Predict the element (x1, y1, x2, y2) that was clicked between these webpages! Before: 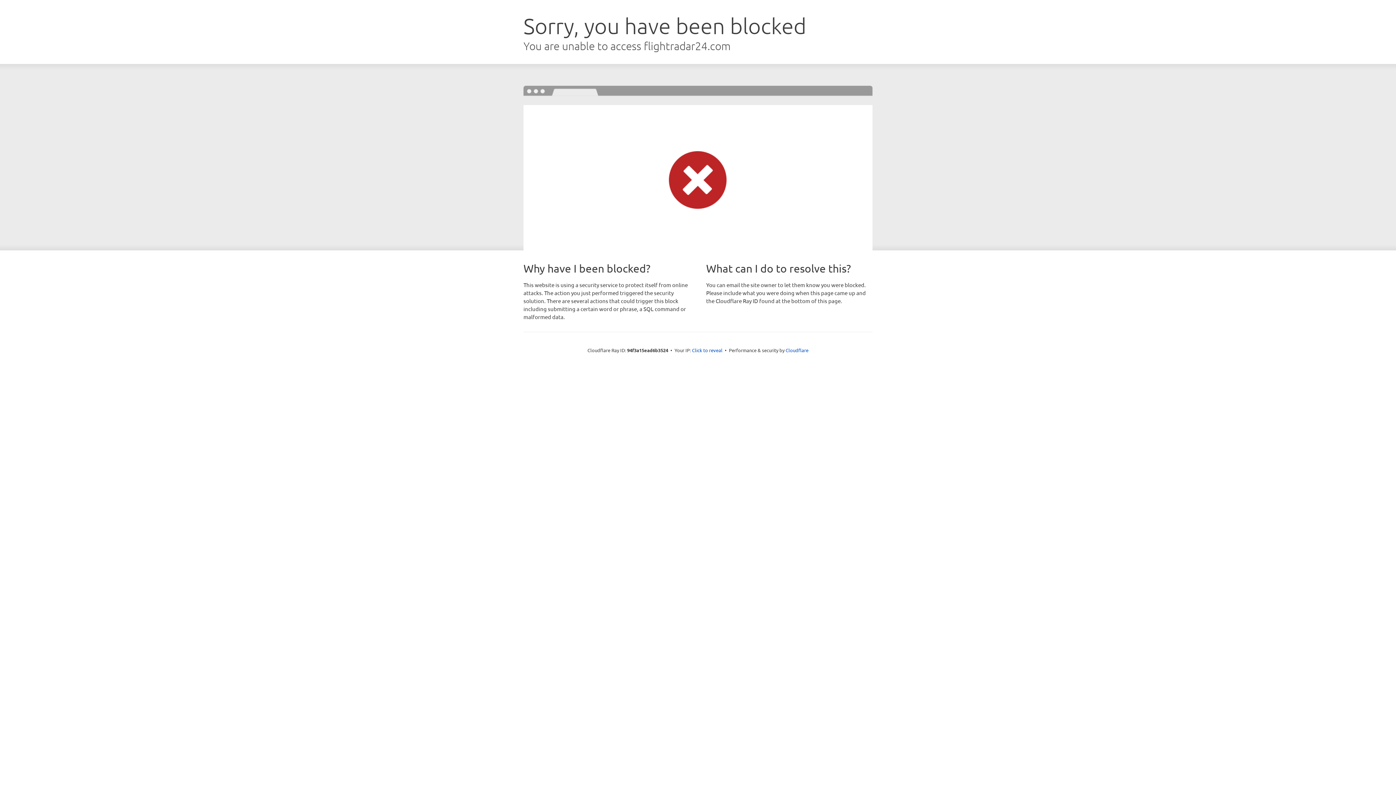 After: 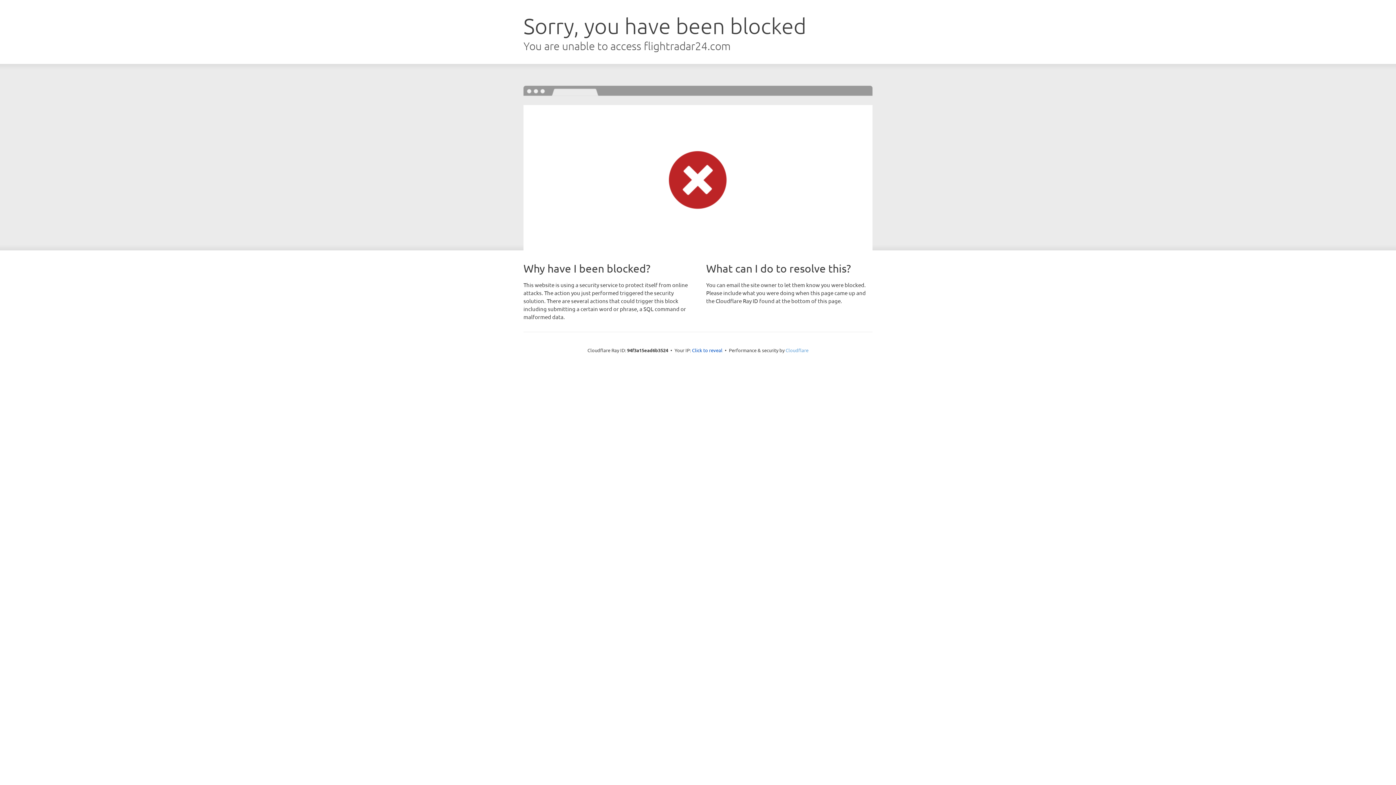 Action: label: Cloudflare bbox: (785, 347, 808, 353)